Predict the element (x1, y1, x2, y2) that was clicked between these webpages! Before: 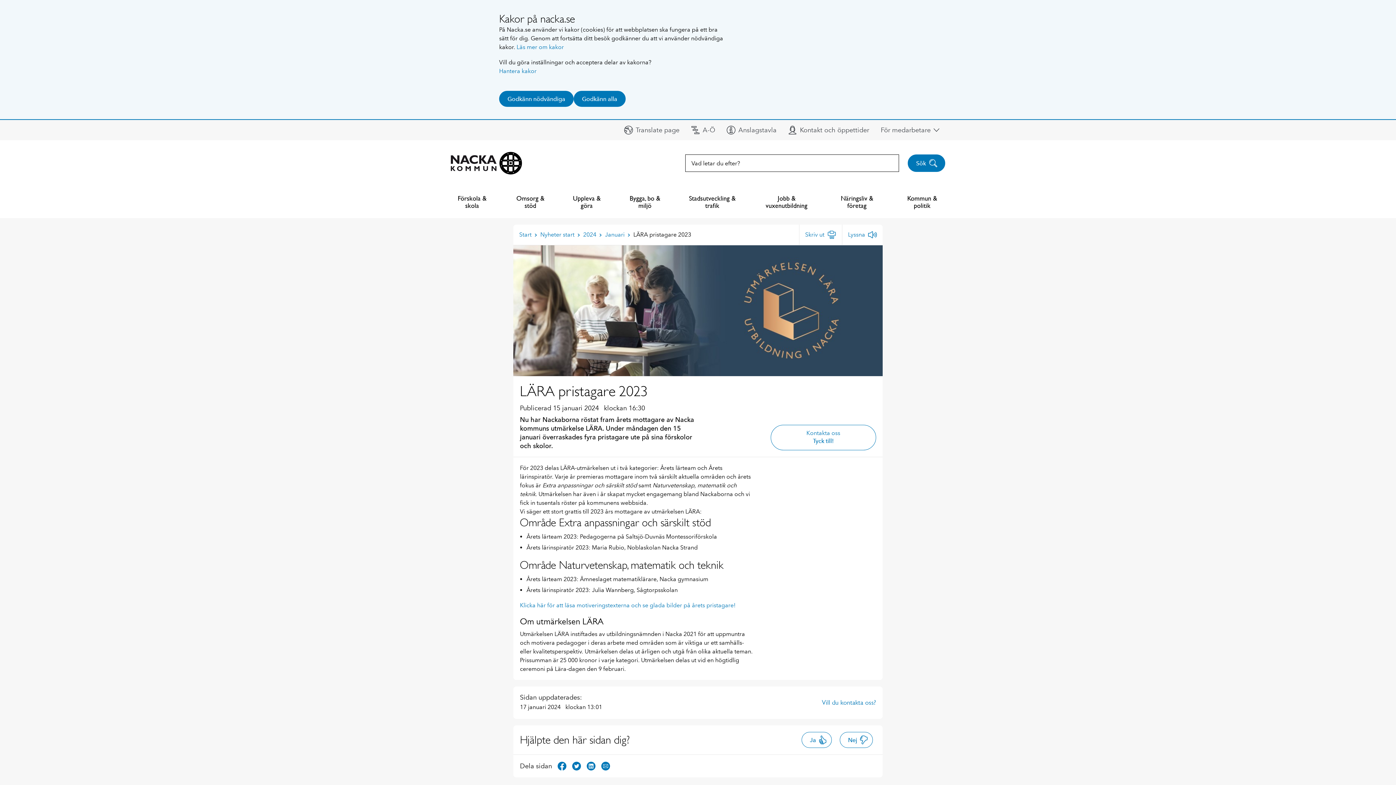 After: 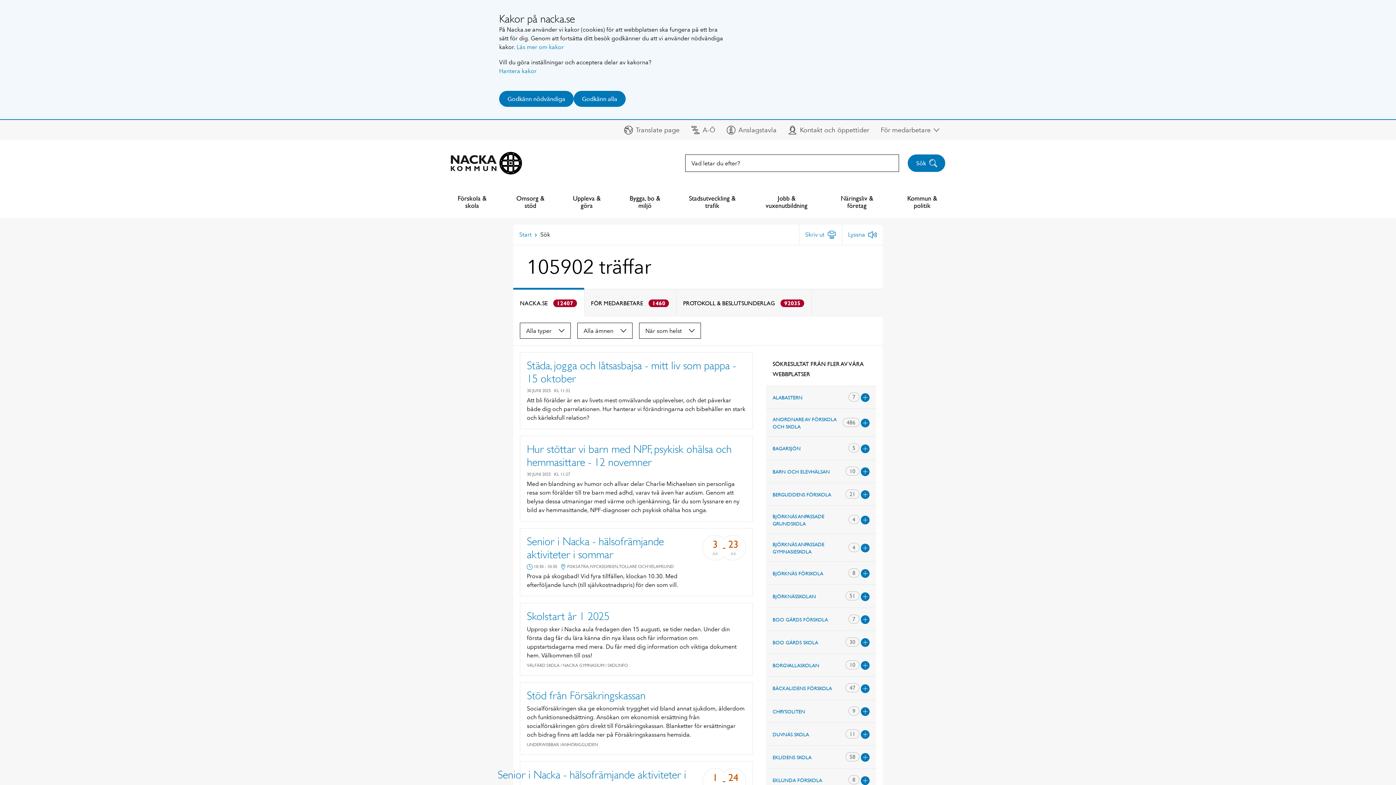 Action: bbox: (908, 154, 945, 172) label: Sök